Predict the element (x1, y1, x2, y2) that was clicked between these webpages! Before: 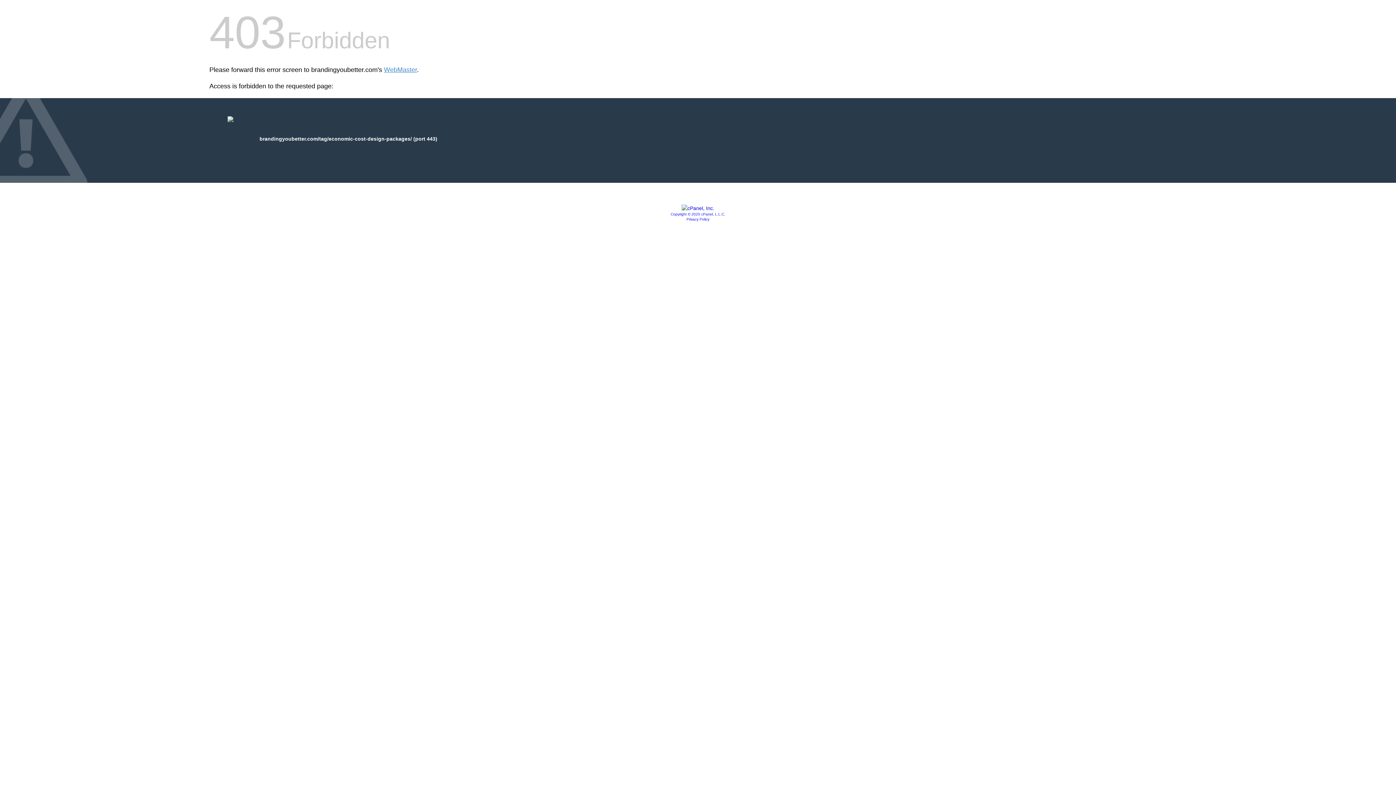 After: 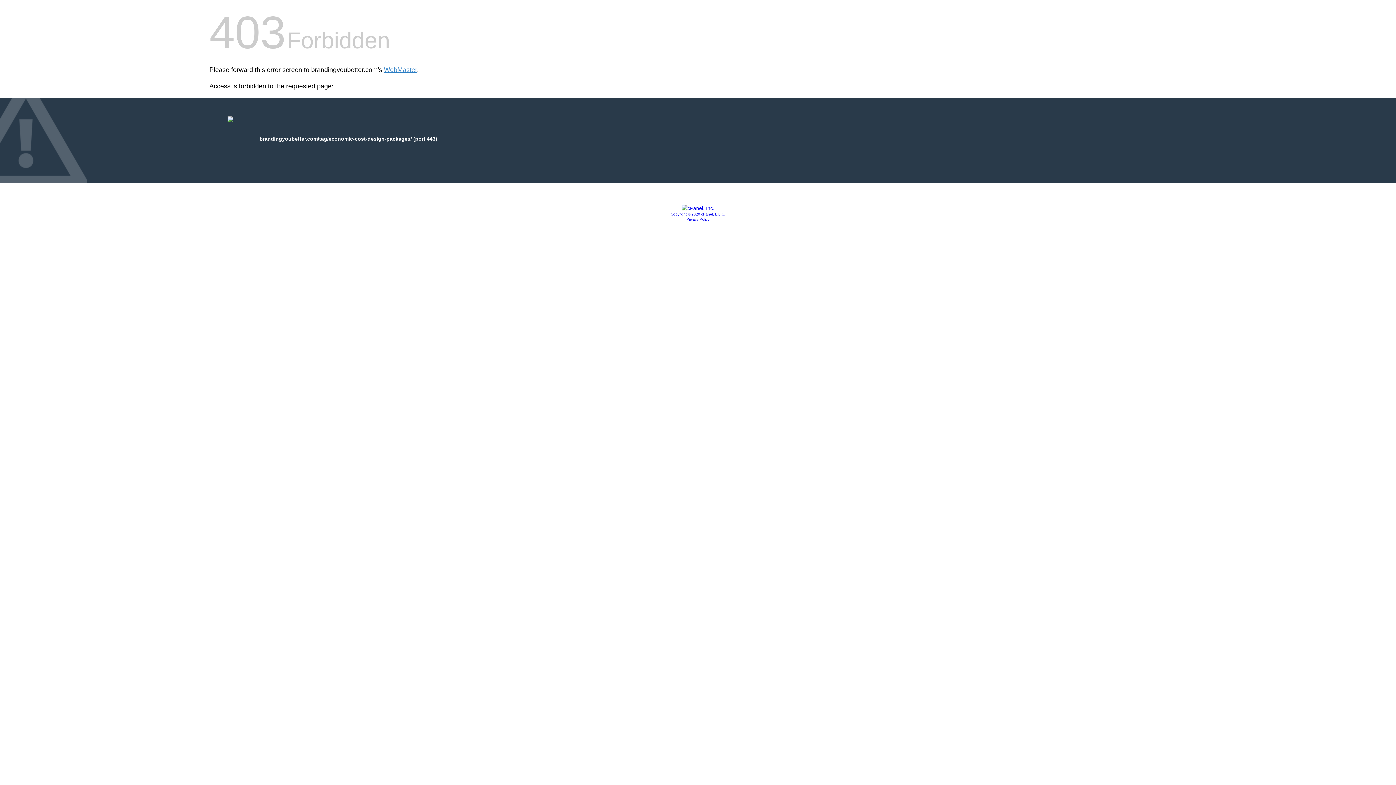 Action: label: Privacy Policy bbox: (686, 217, 709, 221)